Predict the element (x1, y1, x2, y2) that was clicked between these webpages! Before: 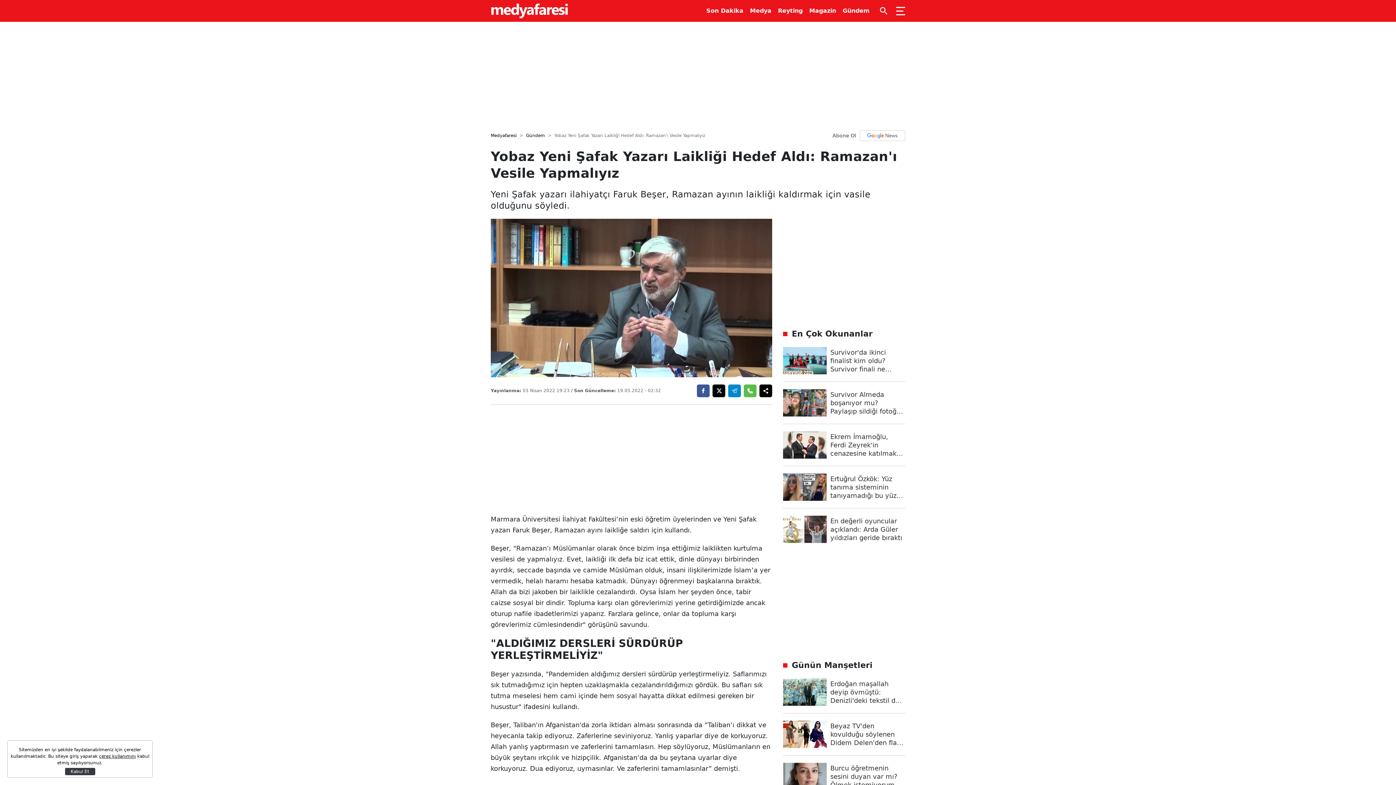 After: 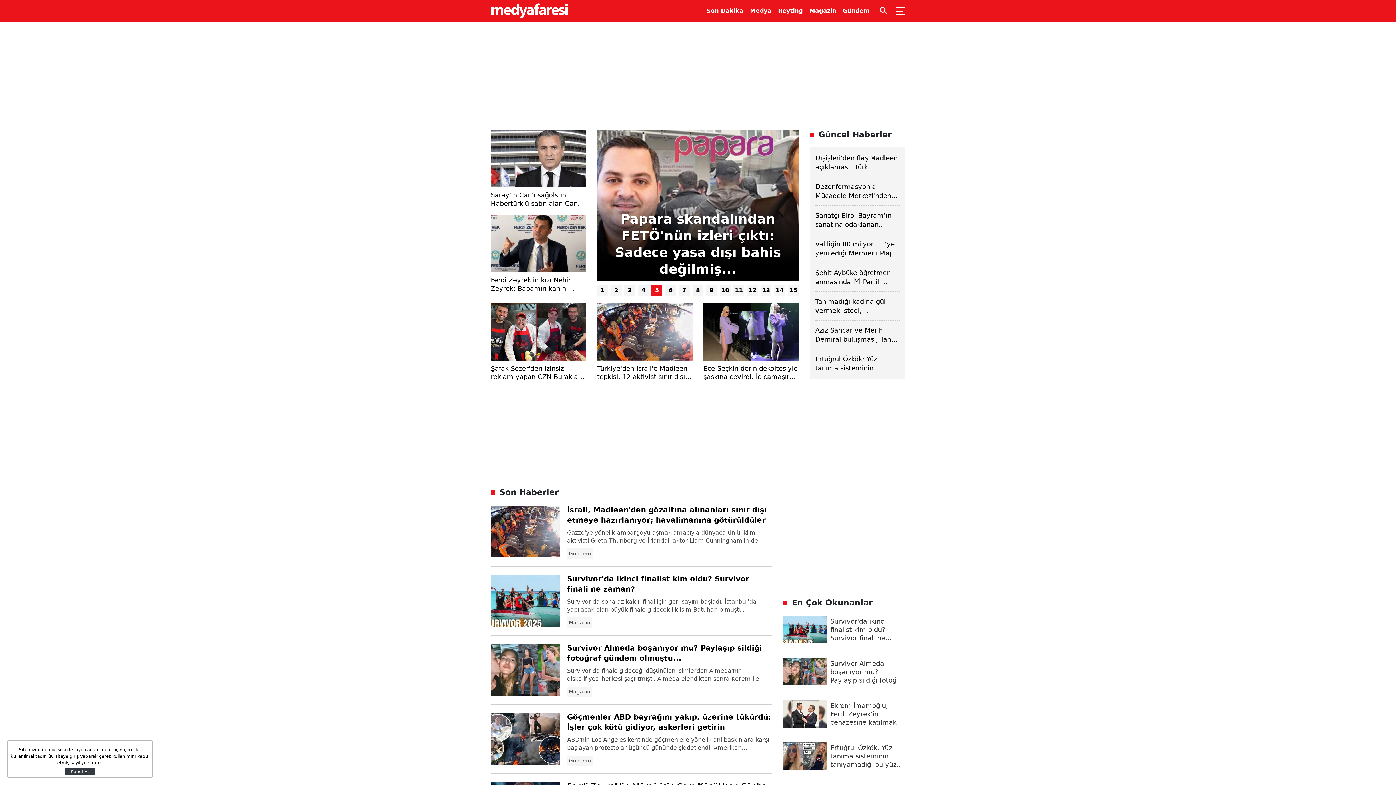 Action: label: Medyafaresi bbox: (490, 133, 516, 138)